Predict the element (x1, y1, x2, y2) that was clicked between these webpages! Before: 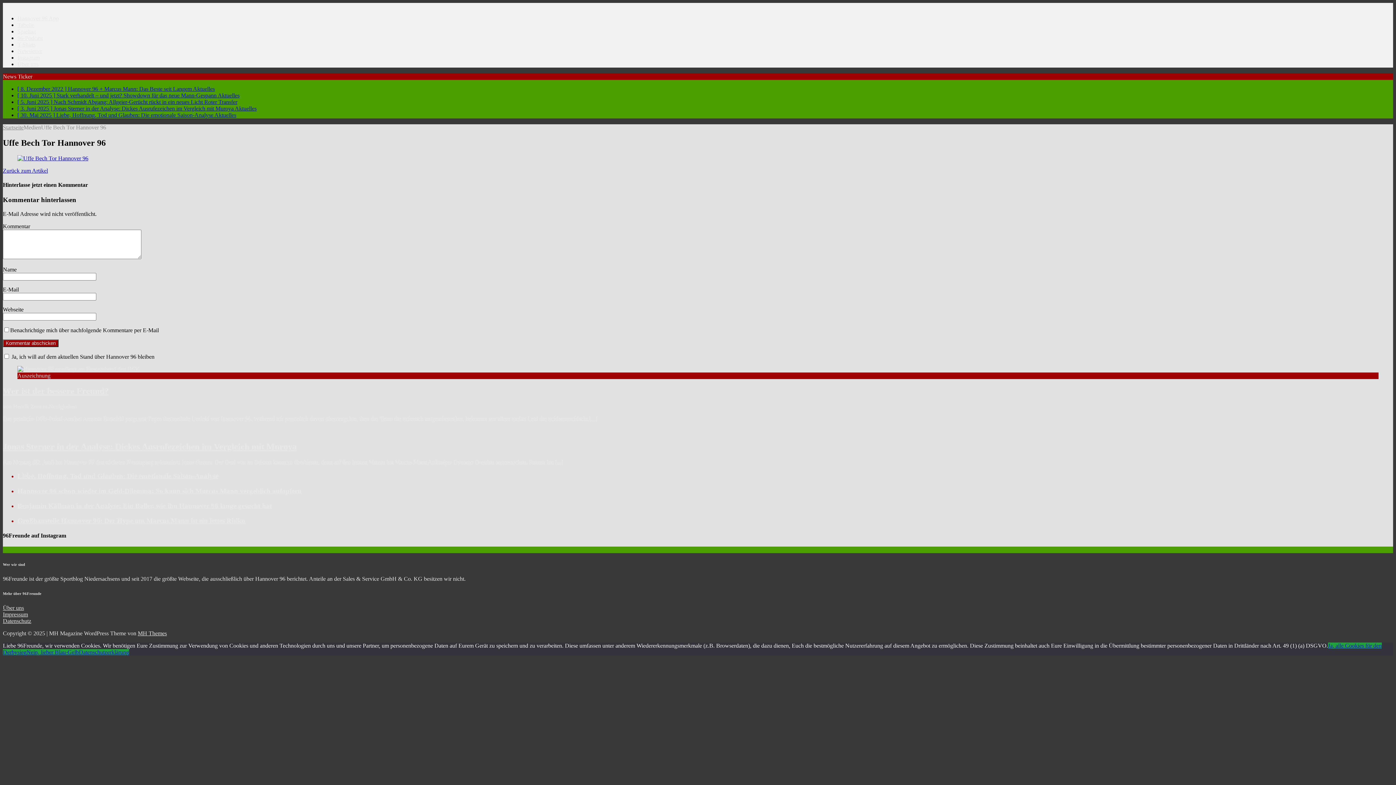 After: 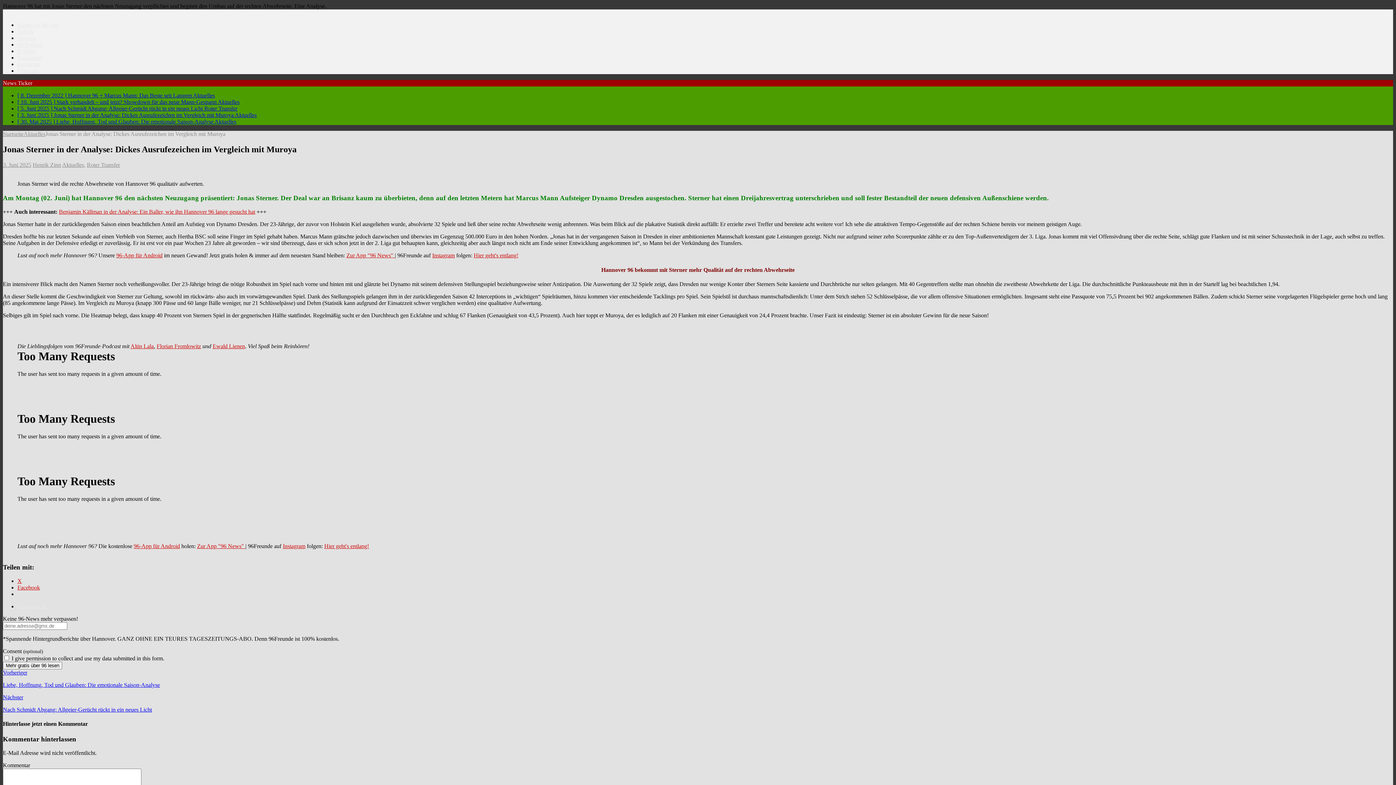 Action: label: [...] bbox: (555, 459, 563, 465)